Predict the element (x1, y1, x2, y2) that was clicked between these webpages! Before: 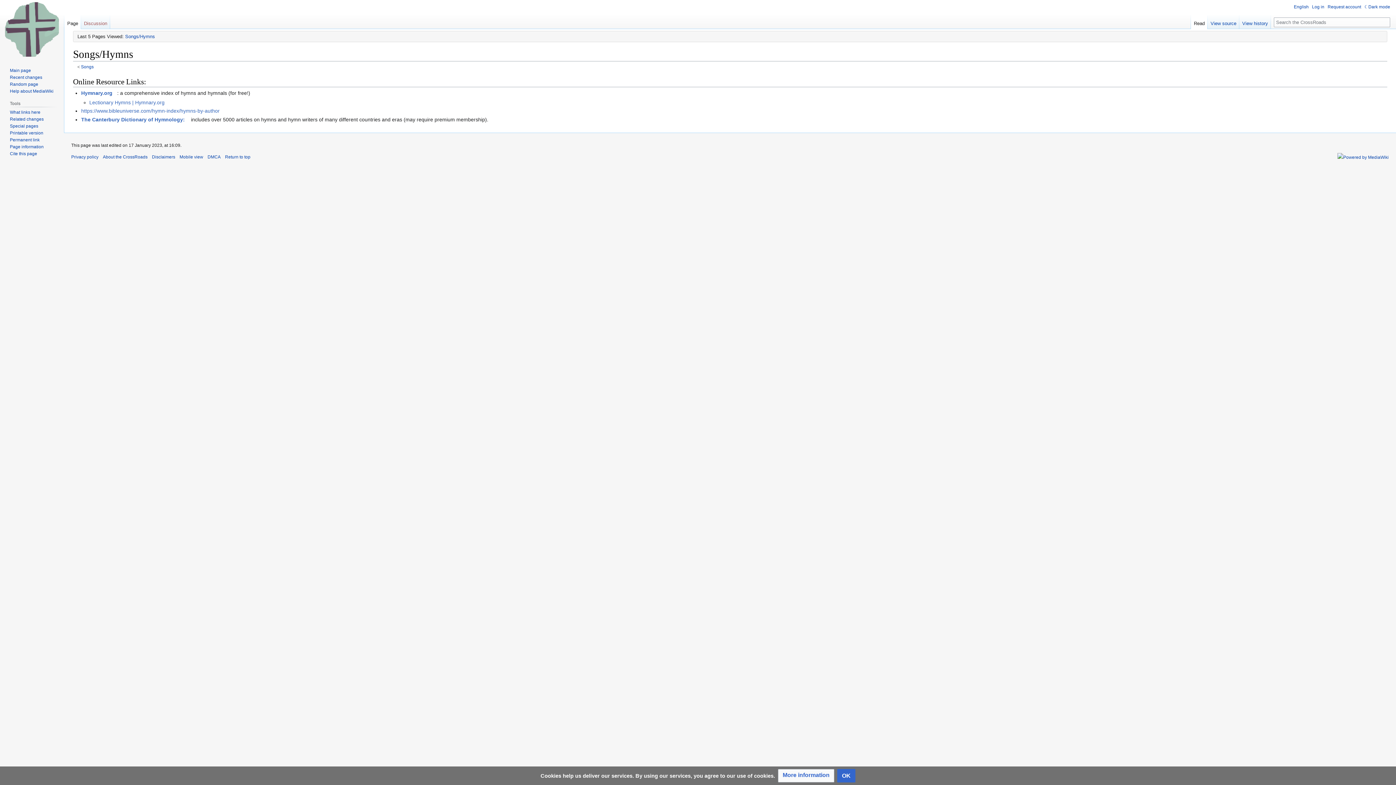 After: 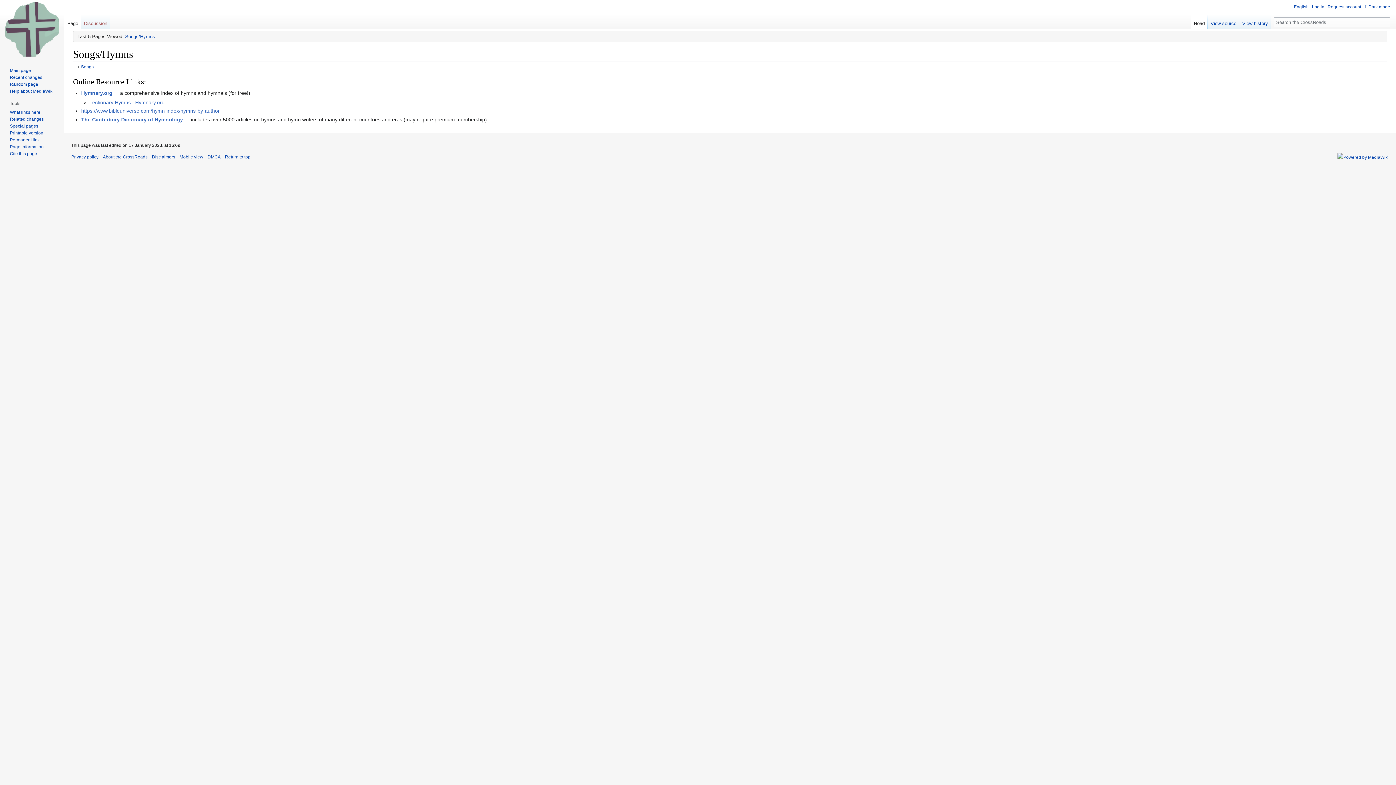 Action: label: OK bbox: (837, 769, 855, 782)